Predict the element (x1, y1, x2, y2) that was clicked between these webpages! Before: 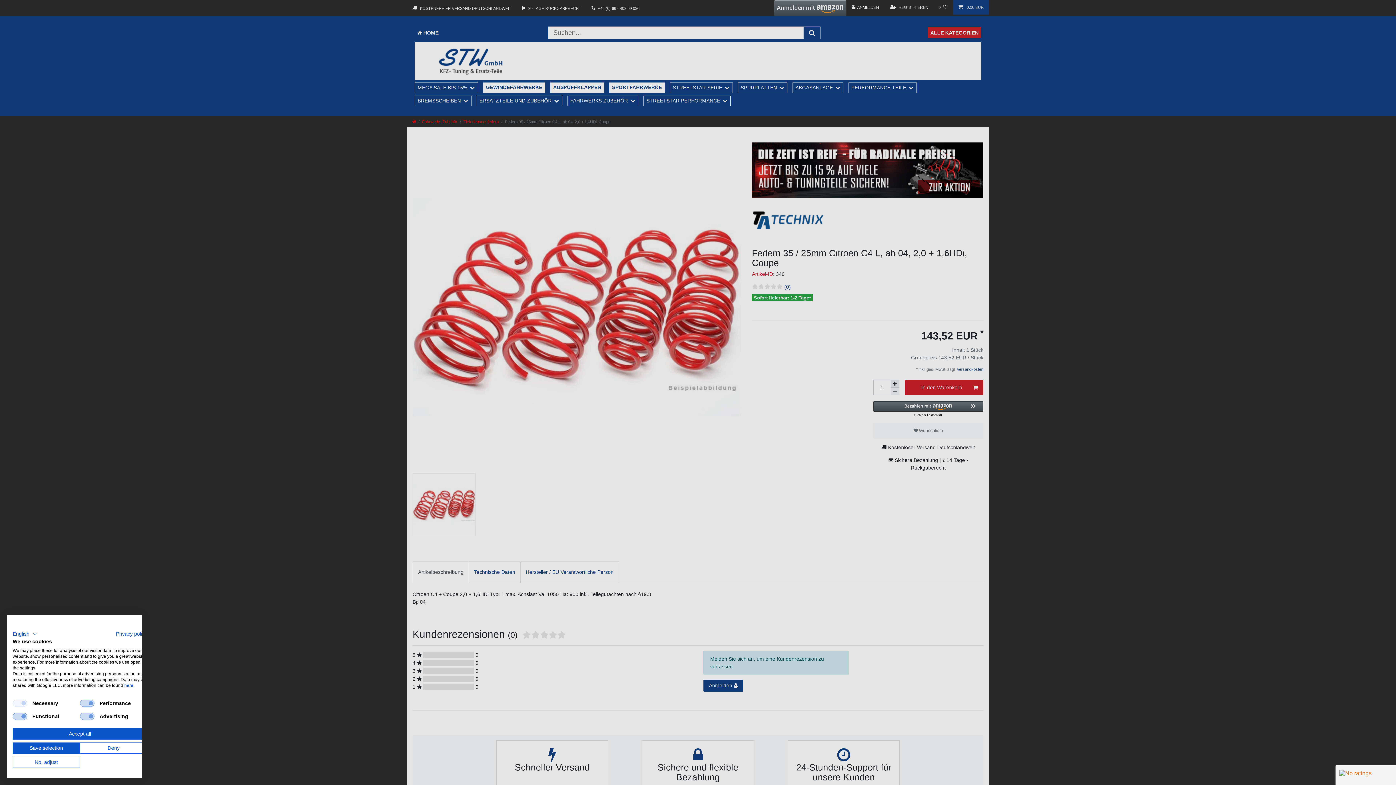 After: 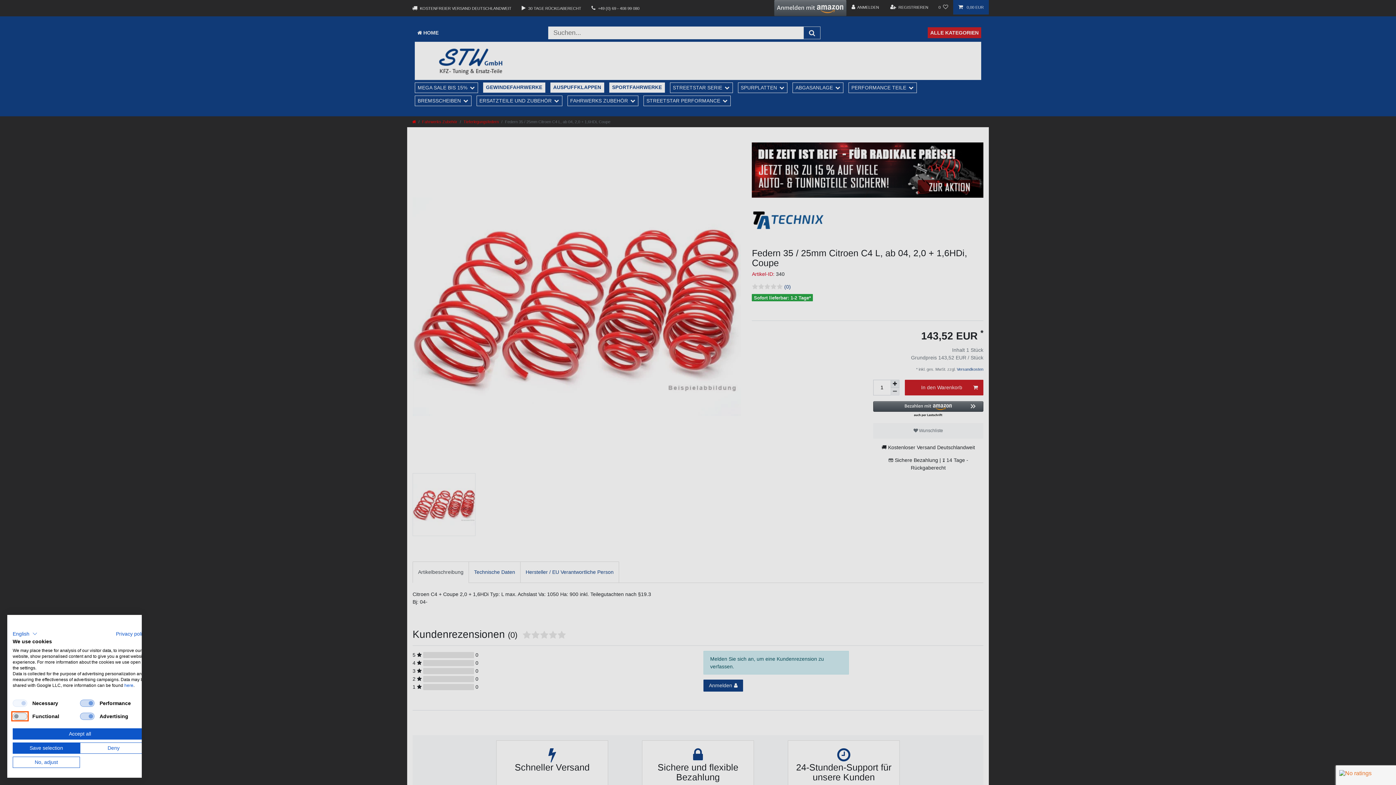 Action: label: Functional bbox: (12, 713, 27, 720)